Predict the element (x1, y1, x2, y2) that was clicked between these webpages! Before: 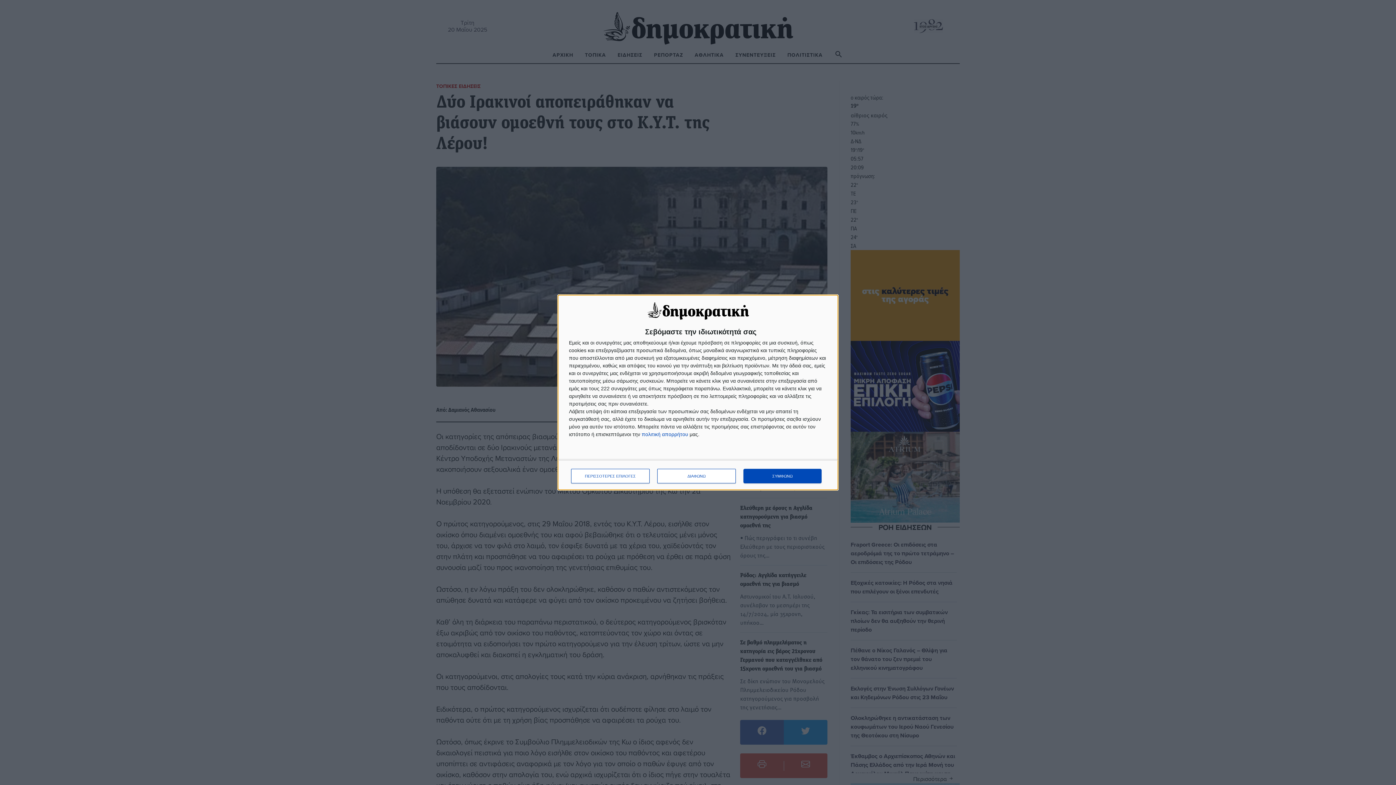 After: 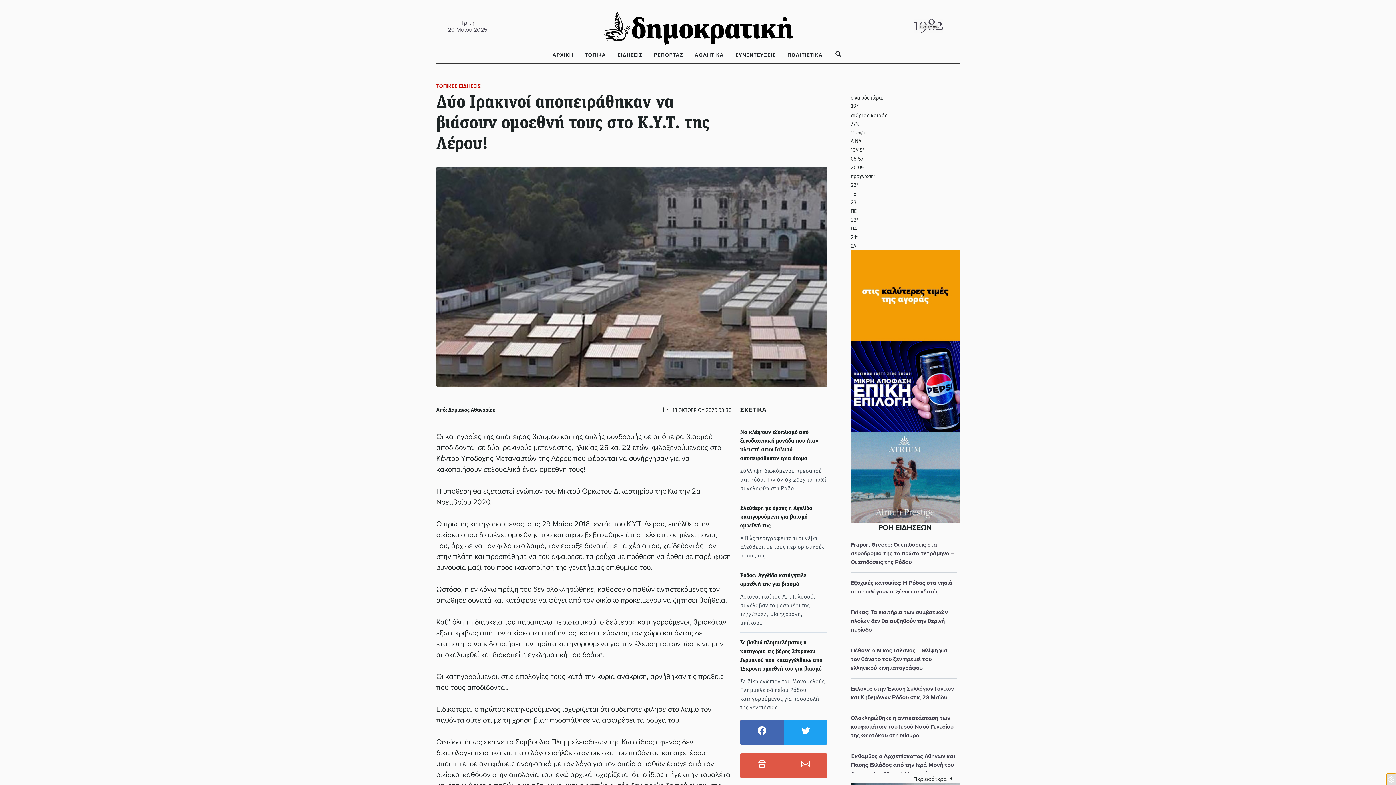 Action: label: ΣΥΜΦΩΝΩ bbox: (743, 469, 821, 483)